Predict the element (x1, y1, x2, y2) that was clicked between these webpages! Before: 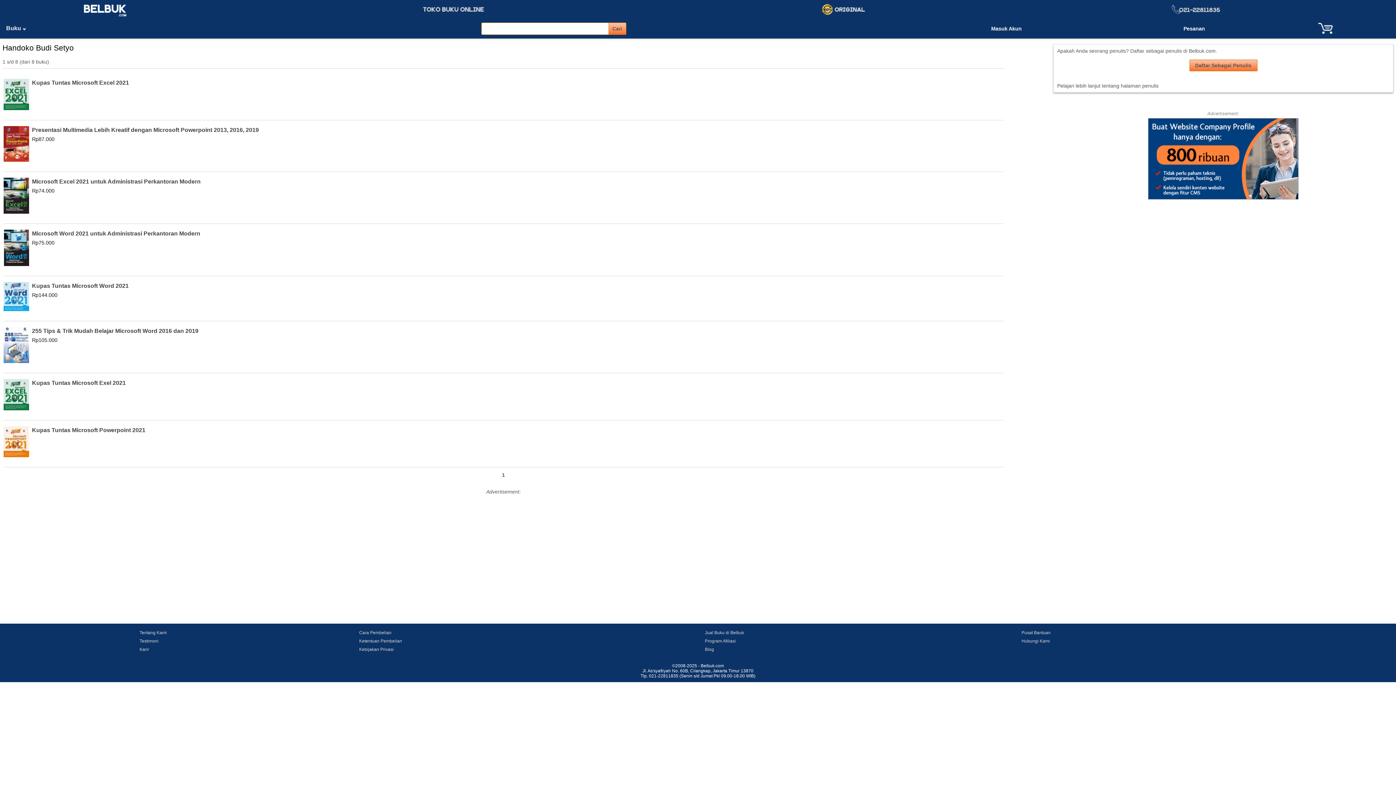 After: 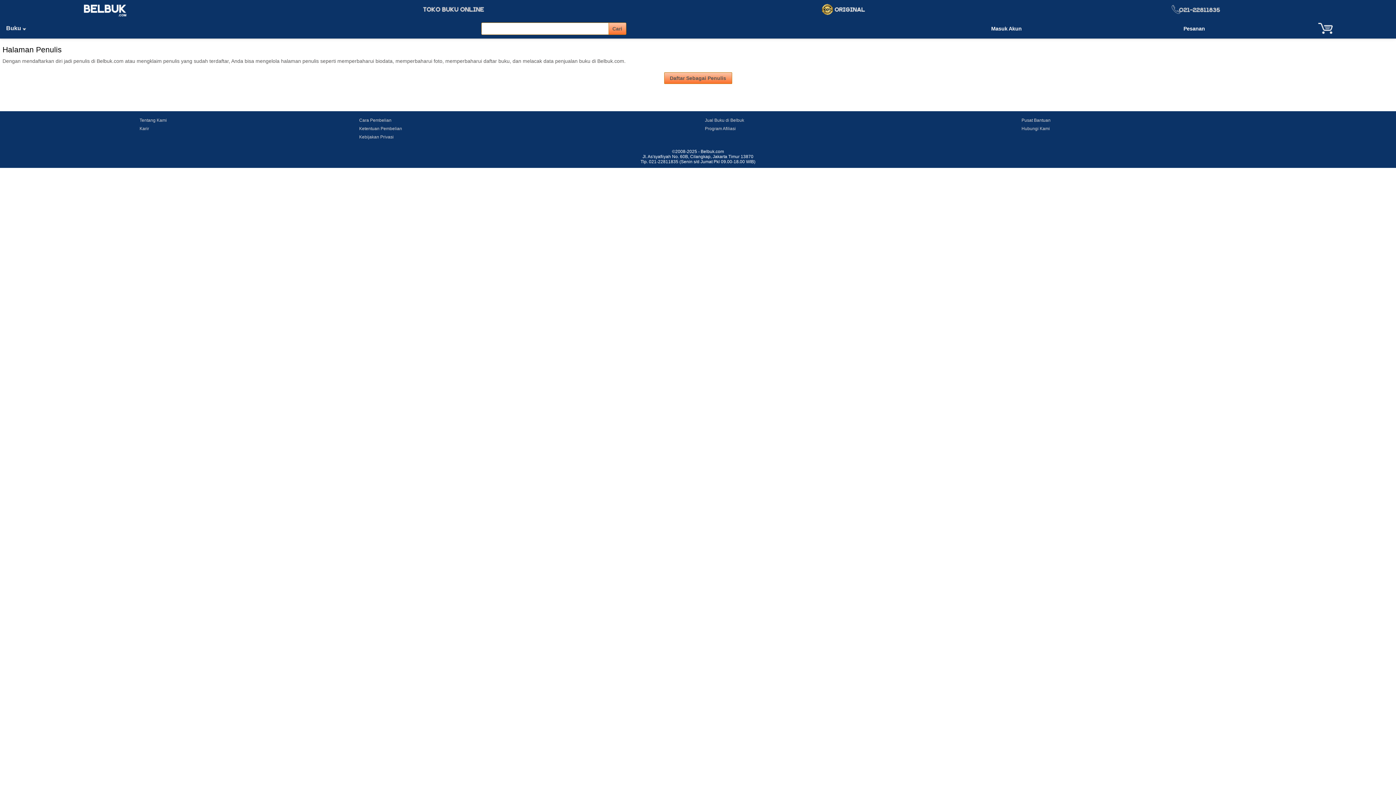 Action: bbox: (1057, 82, 1158, 88) label: Pelajari lebih lanjut tentang halaman penulis